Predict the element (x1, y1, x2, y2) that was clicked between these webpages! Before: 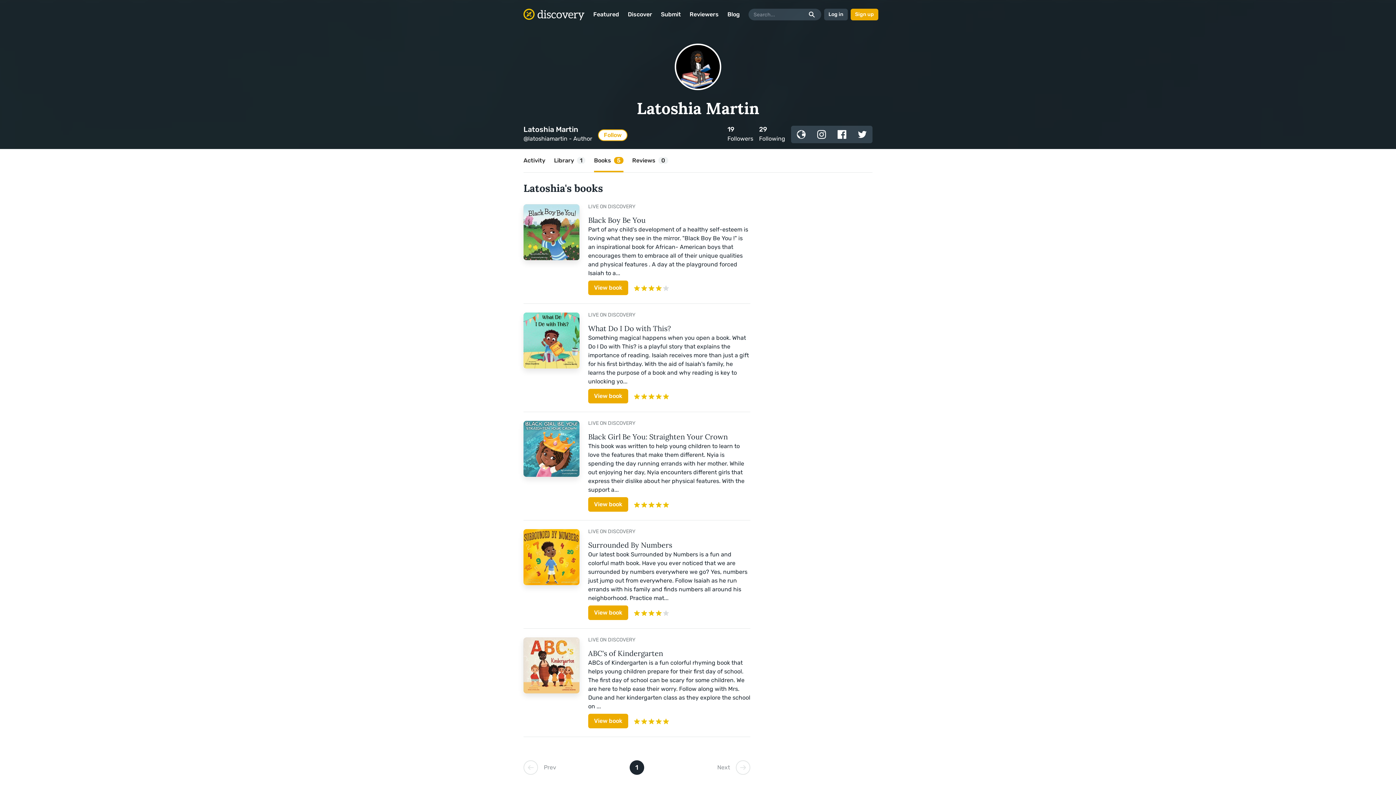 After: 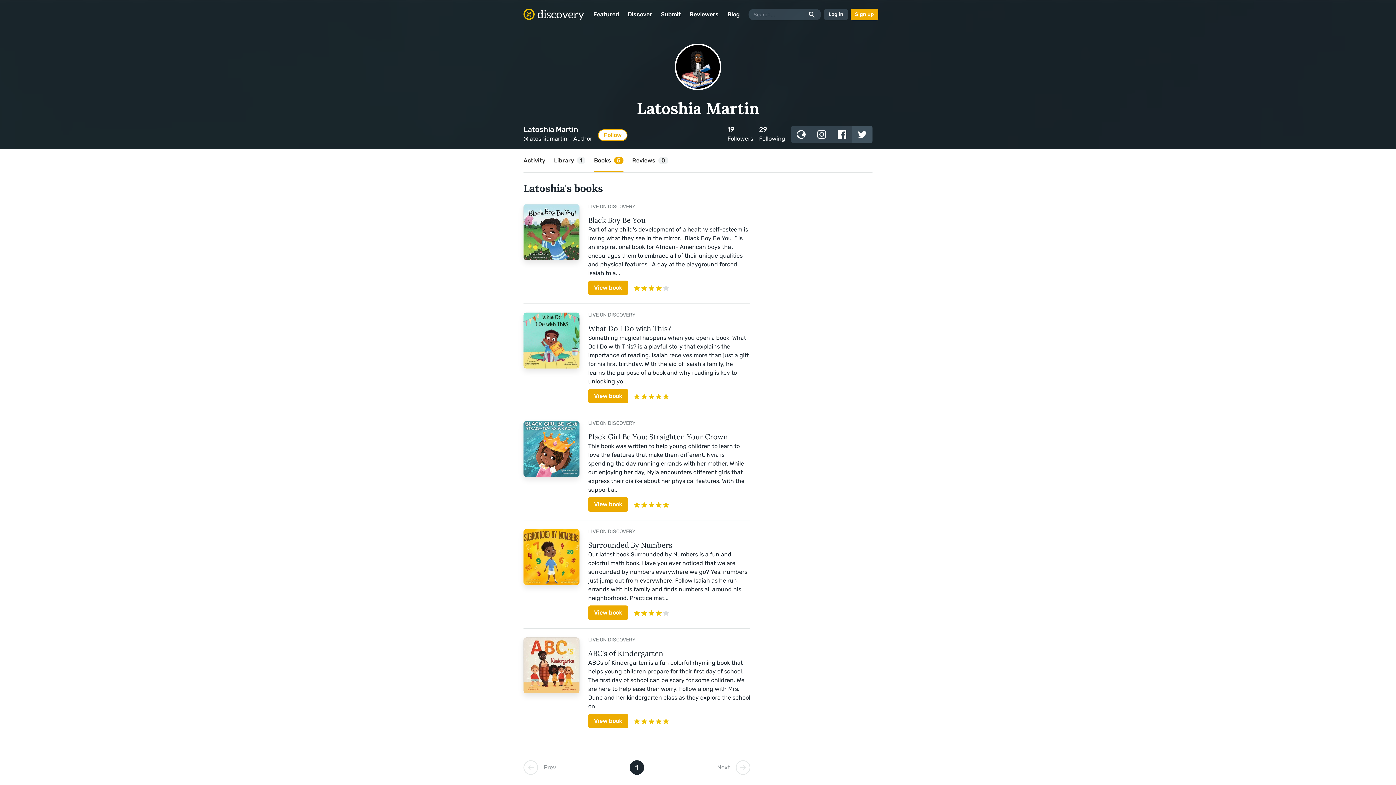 Action: bbox: (852, 125, 872, 143)